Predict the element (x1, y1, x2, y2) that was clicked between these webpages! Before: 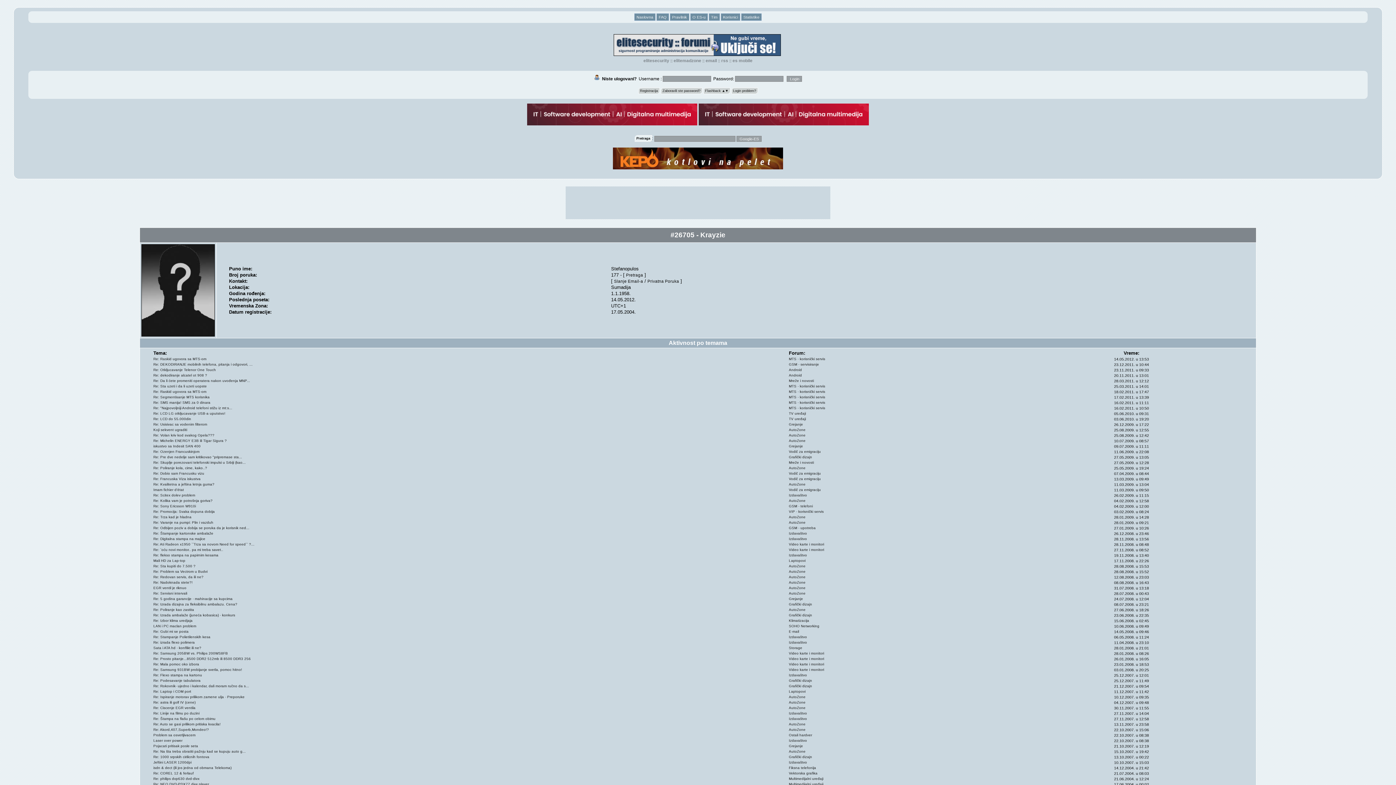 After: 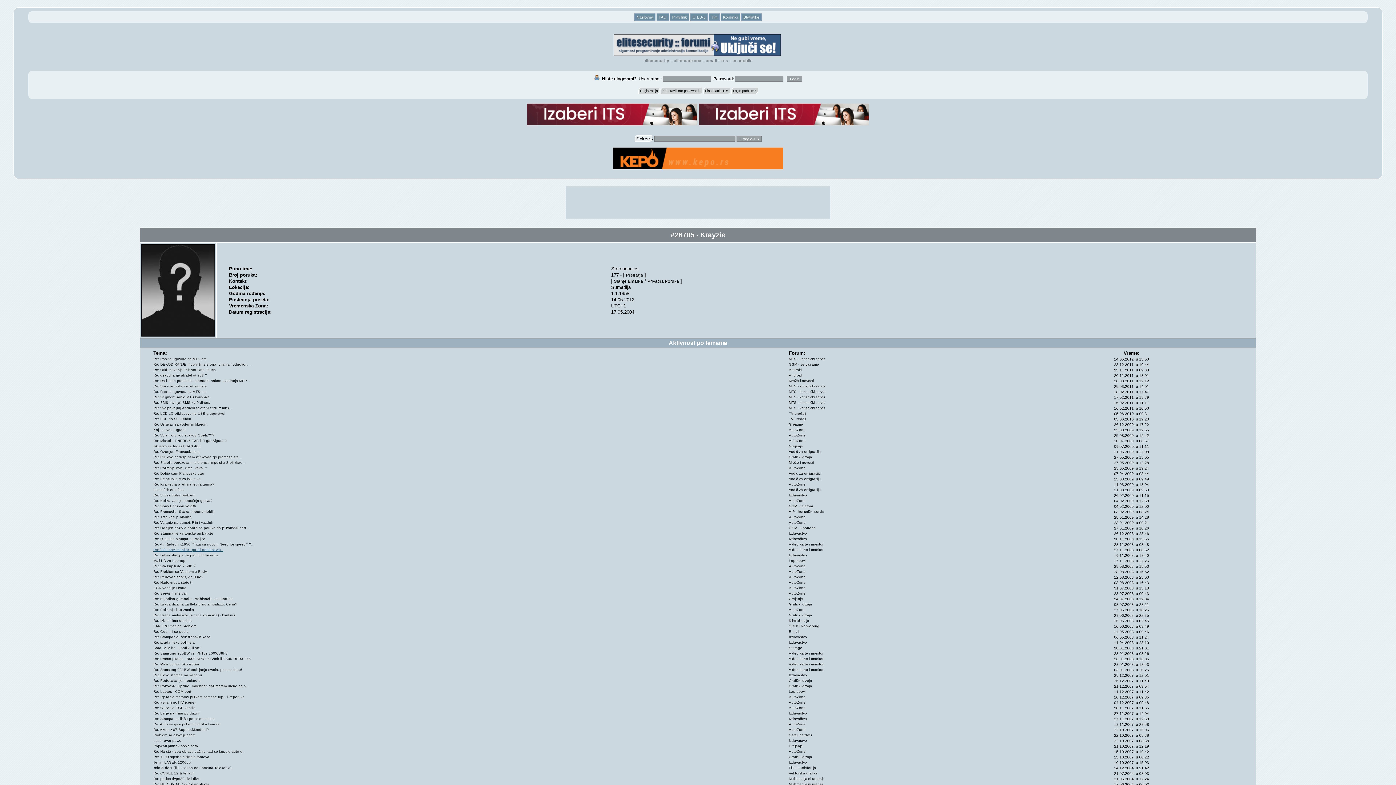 Action: label: Re: `oću novi monitor.. pa mi treba savet.. bbox: (153, 547, 223, 551)